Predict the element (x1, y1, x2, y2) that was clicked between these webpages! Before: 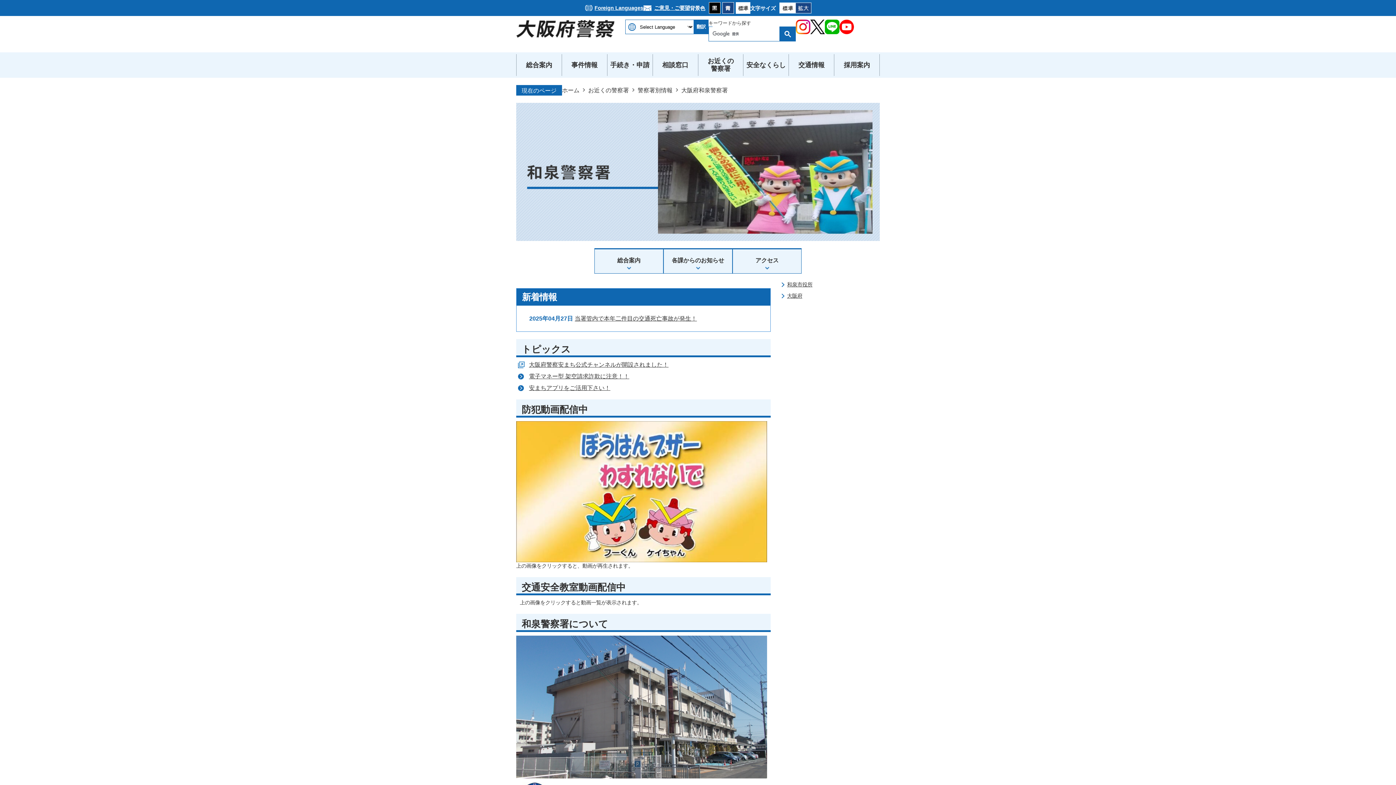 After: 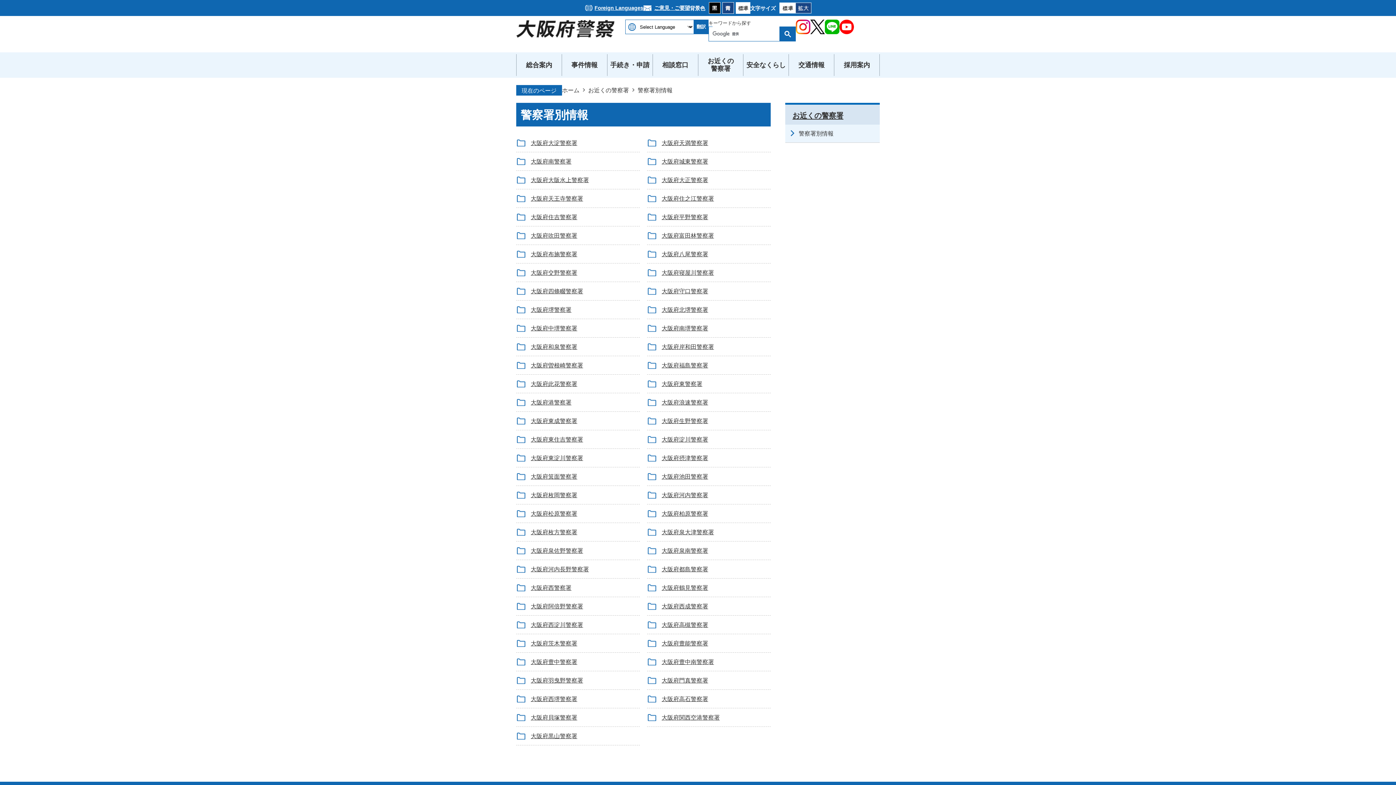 Action: label: 警察署別情報 bbox: (630, 85, 672, 94)